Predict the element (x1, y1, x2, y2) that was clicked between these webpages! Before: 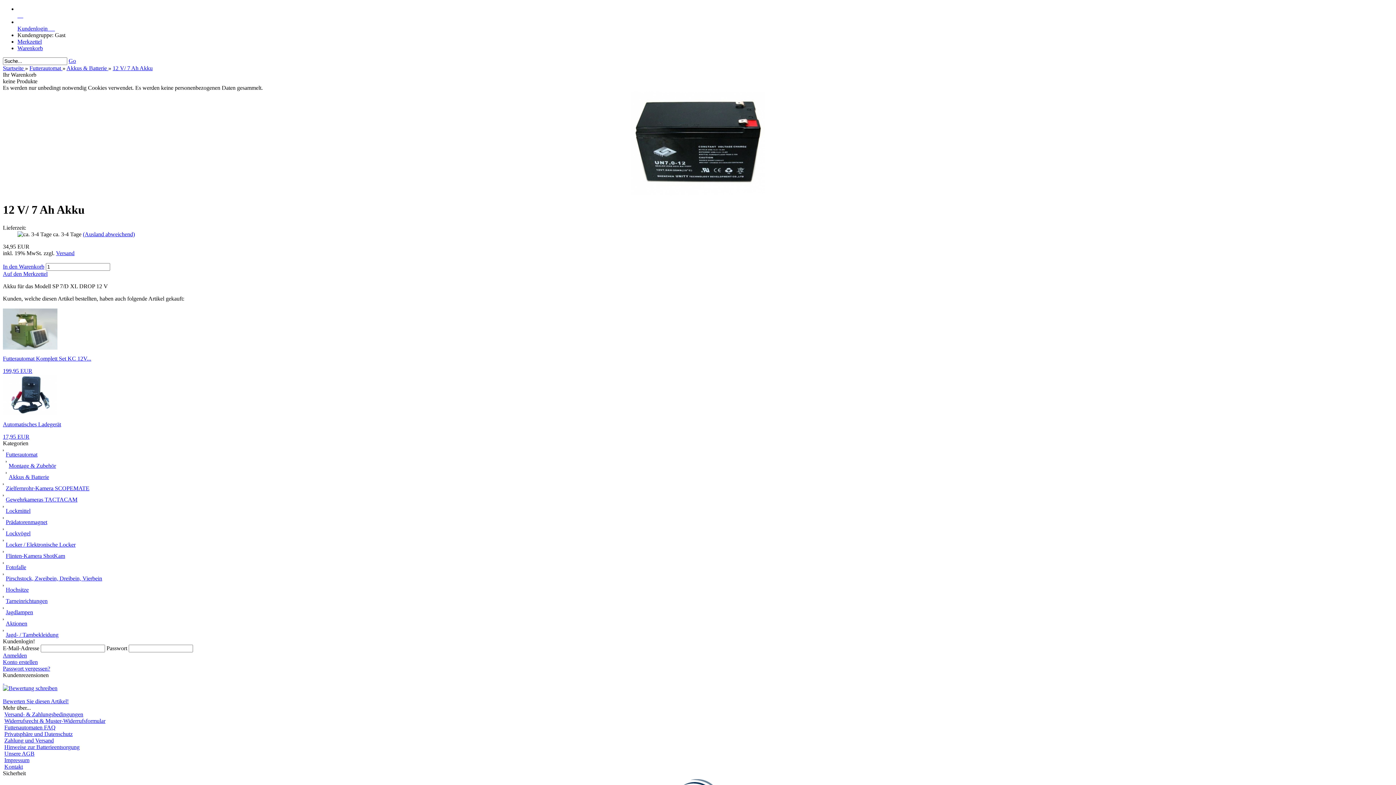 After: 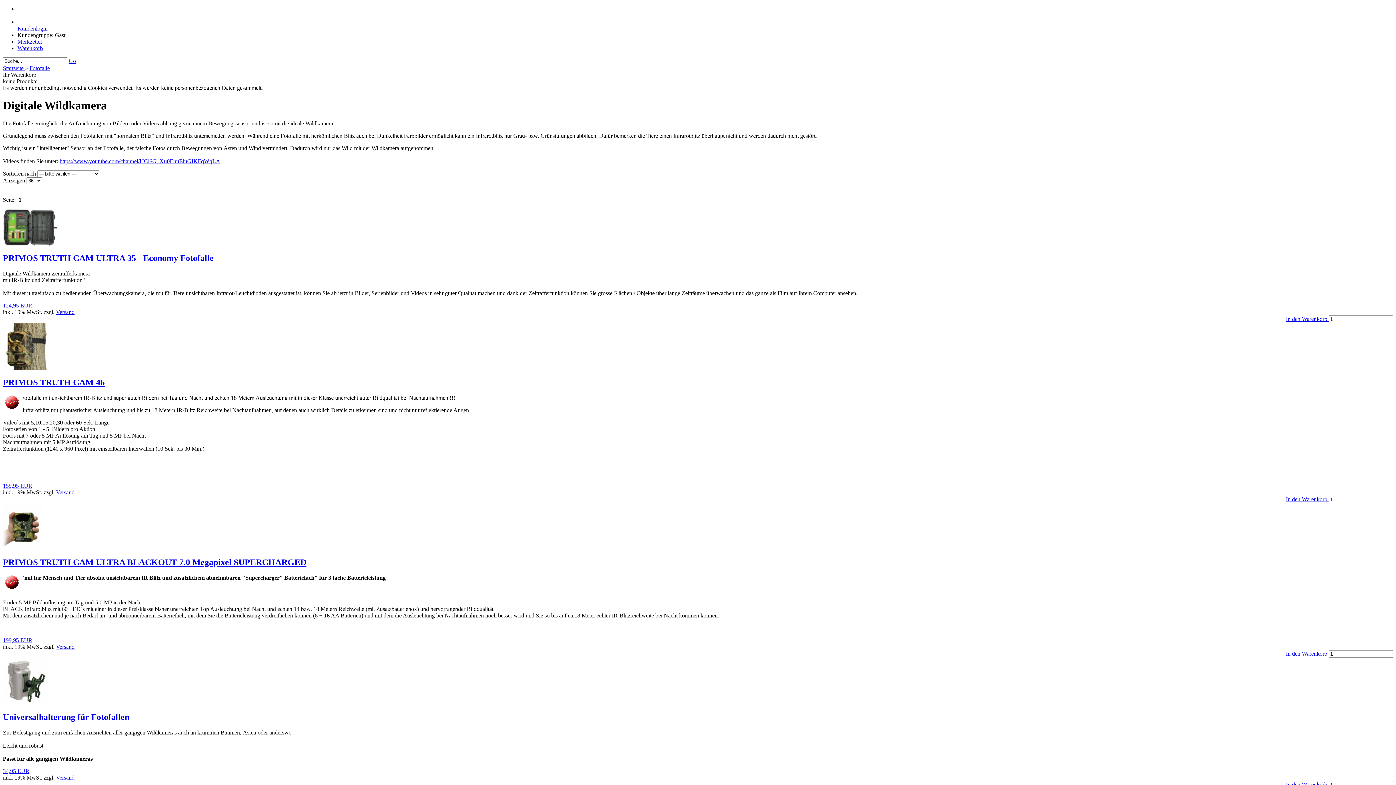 Action: label: Fotofalle bbox: (5, 564, 26, 570)